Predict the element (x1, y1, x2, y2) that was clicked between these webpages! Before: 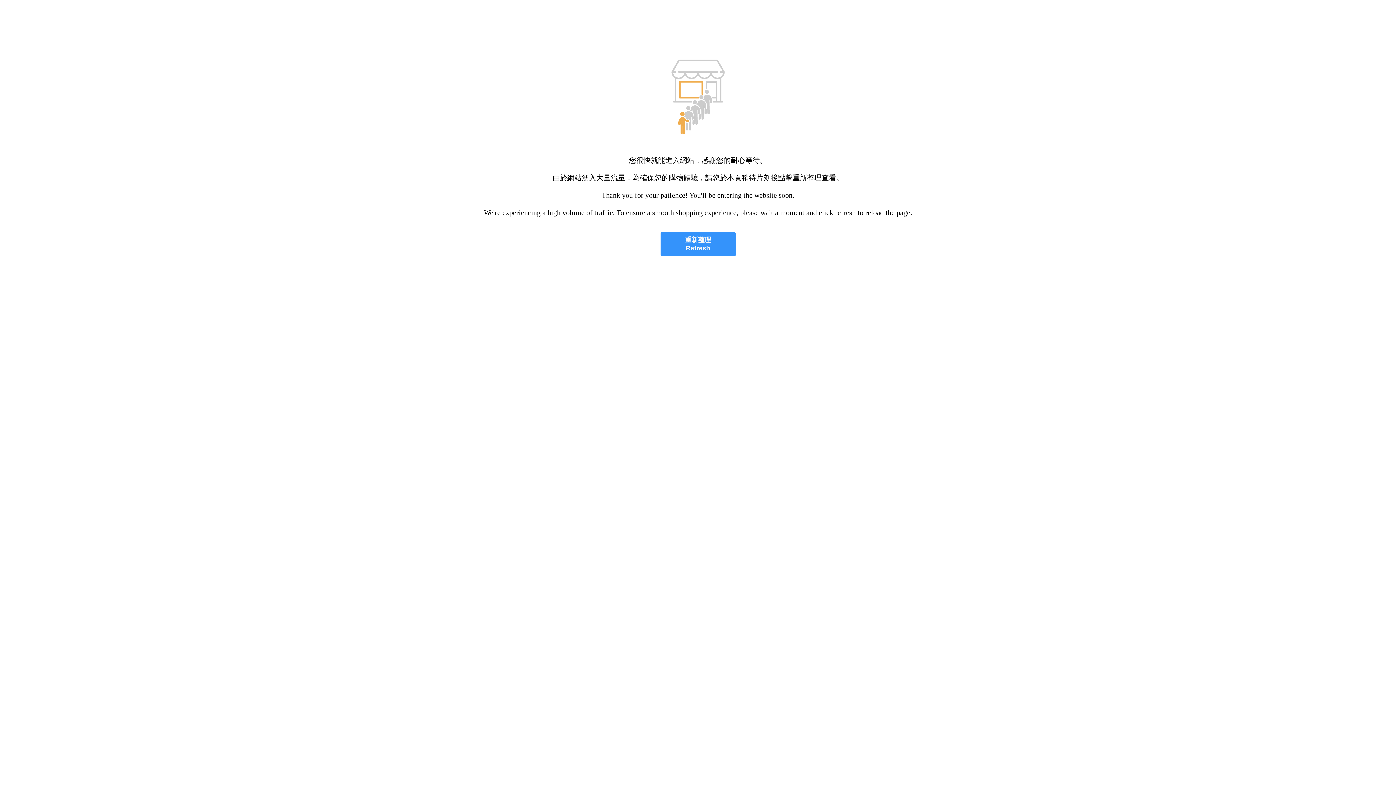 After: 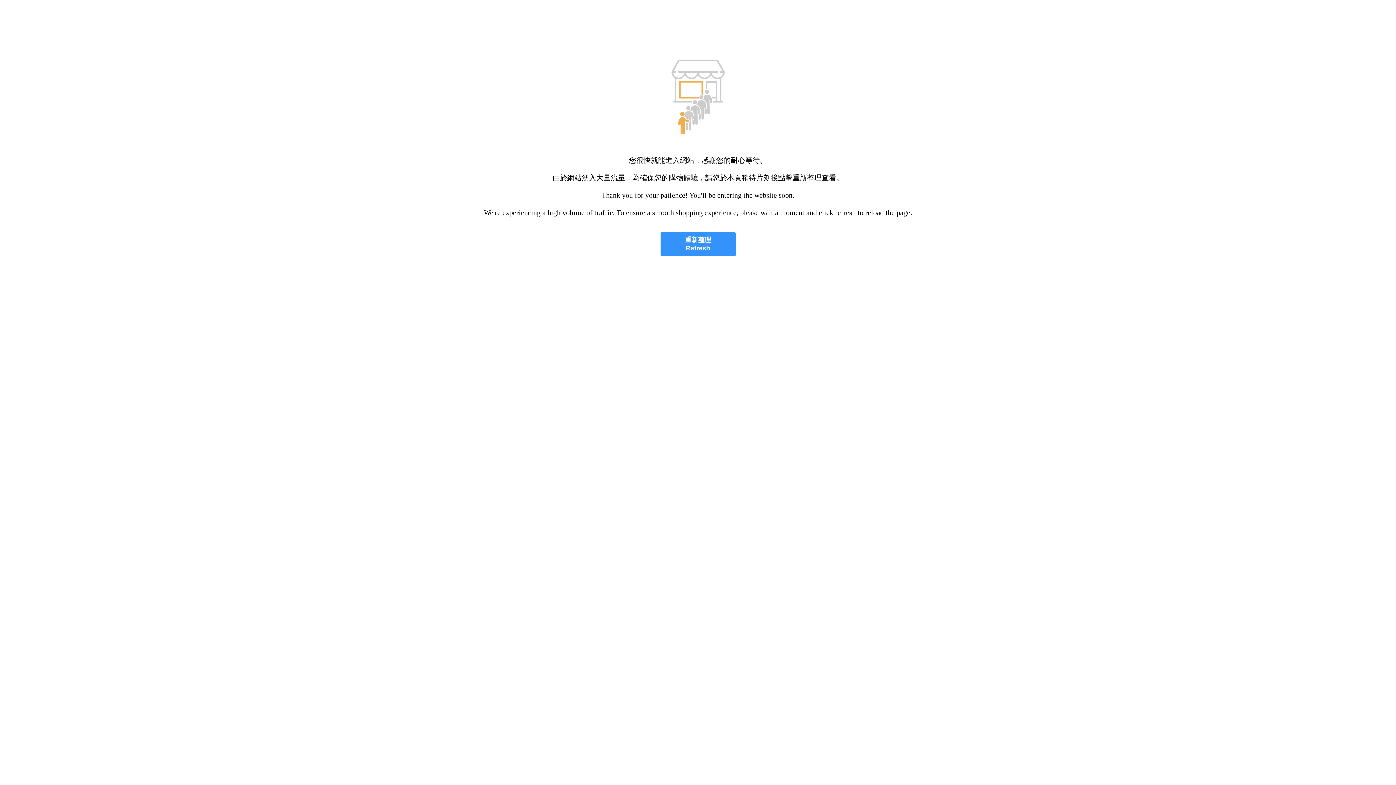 Action: bbox: (660, 232, 735, 256) label: 重新整理
Refresh